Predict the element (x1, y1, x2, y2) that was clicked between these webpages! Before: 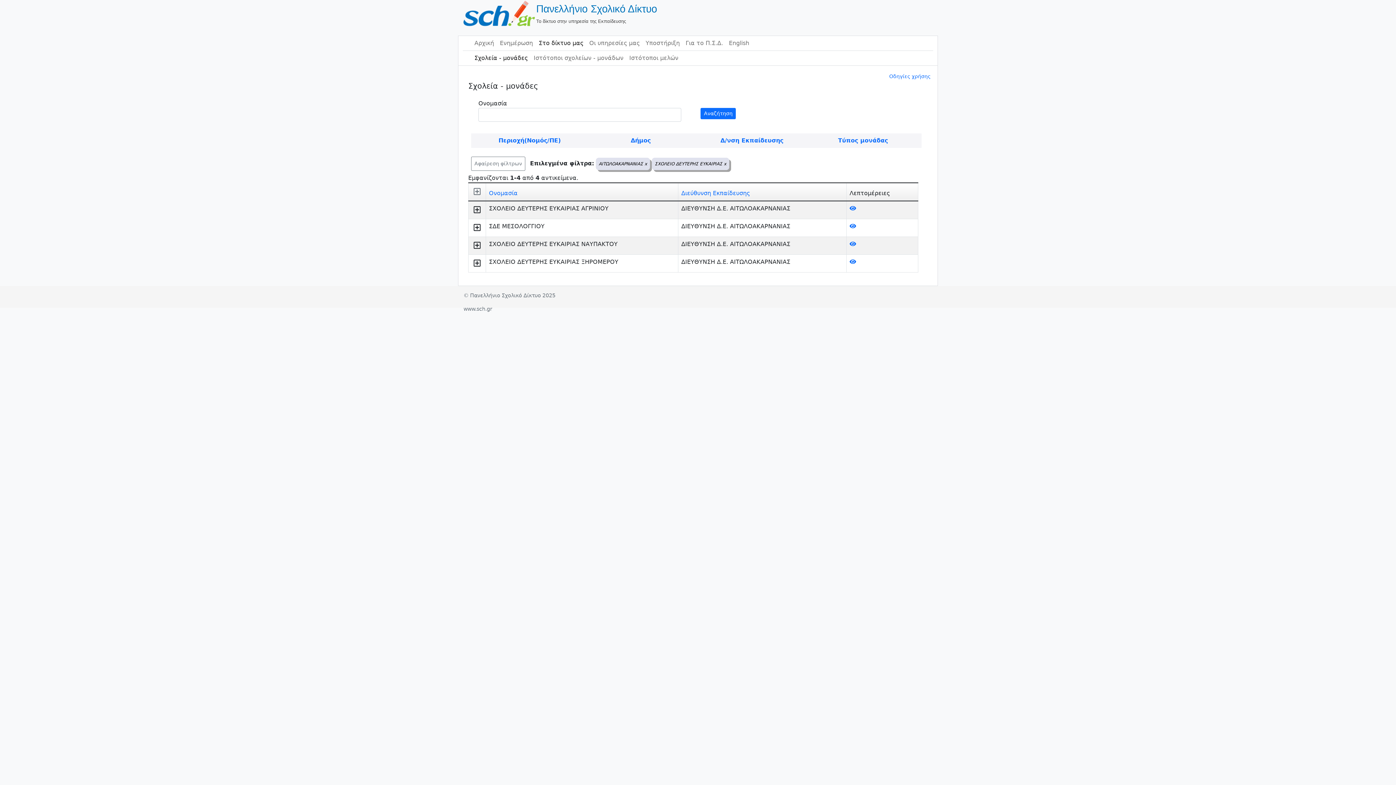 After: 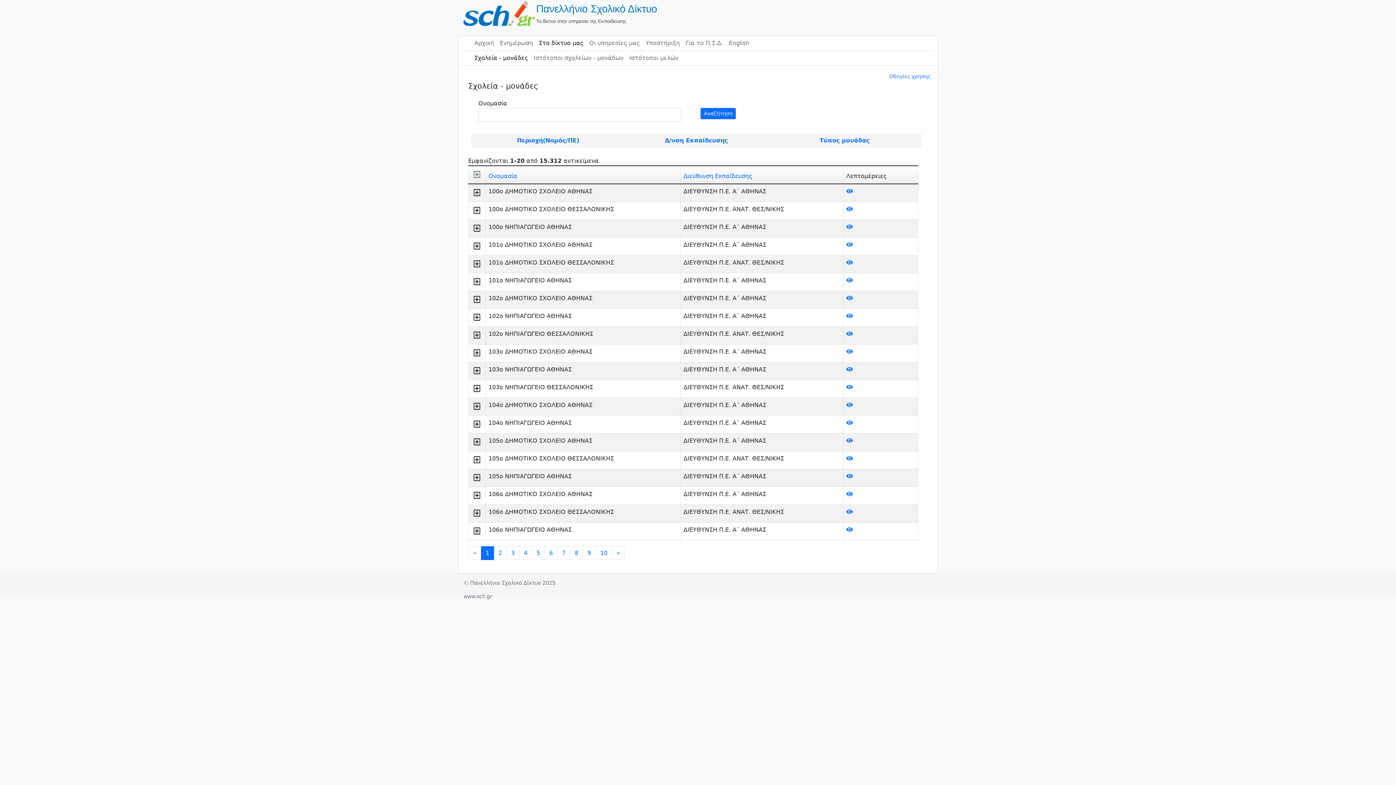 Action: bbox: (471, 50, 530, 65) label: Σχολεία - μονάδες